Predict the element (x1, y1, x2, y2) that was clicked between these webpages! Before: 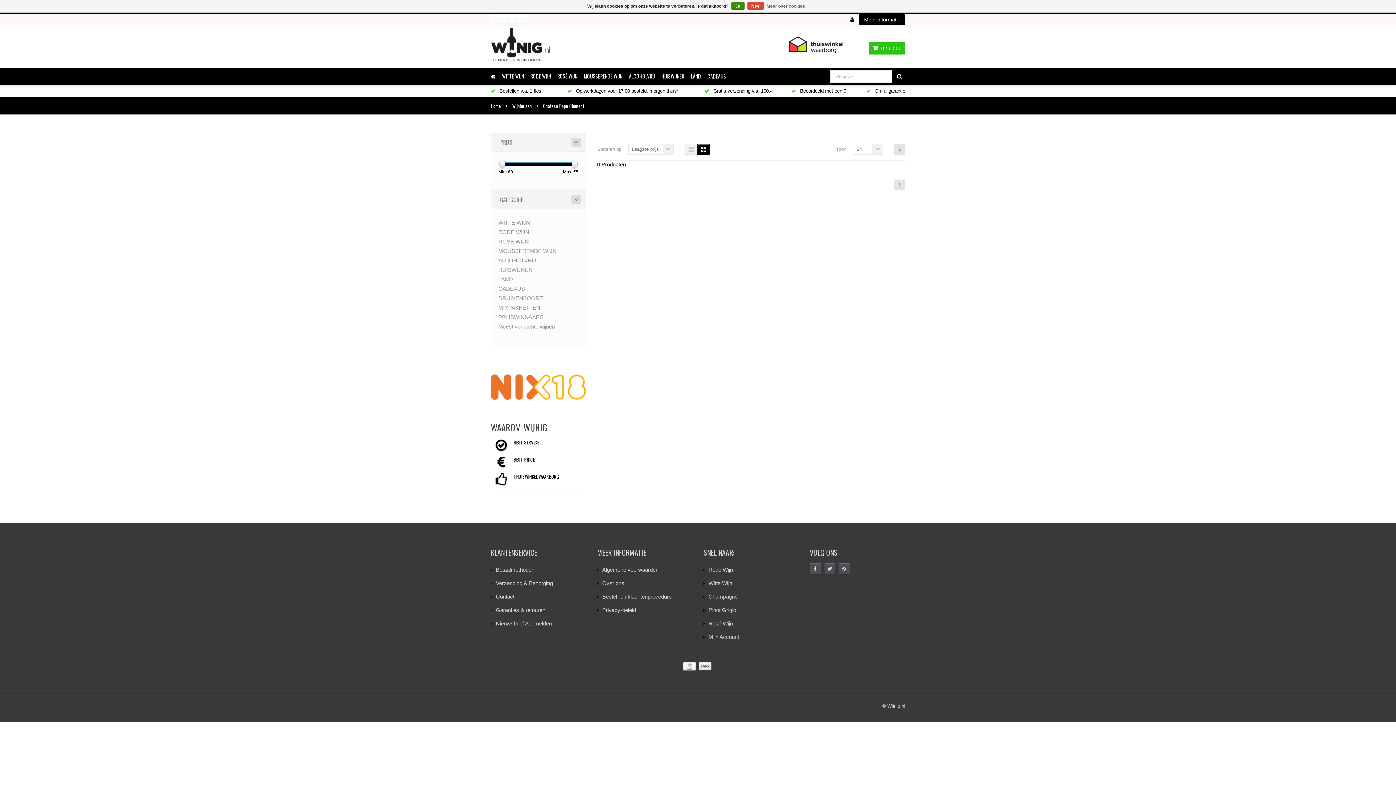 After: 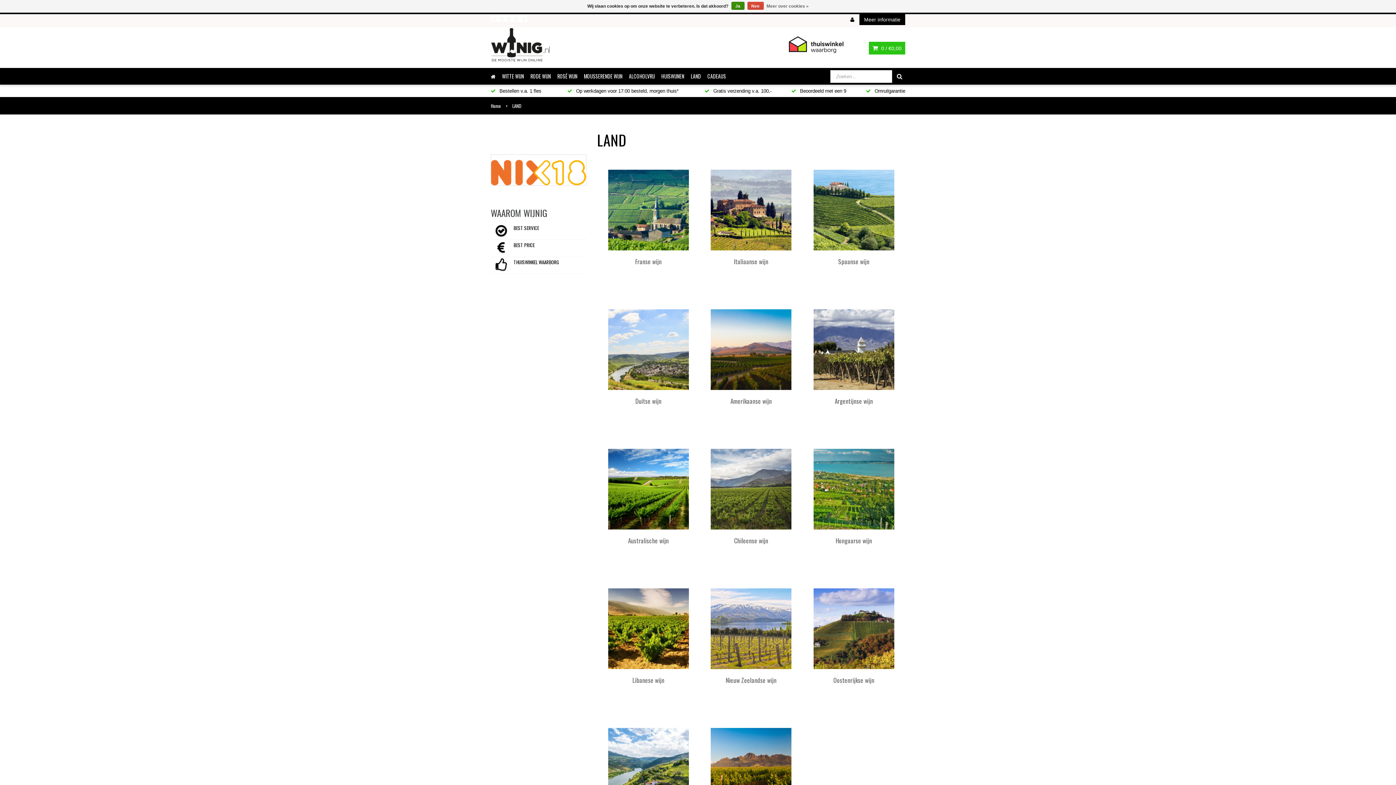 Action: bbox: (687, 68, 704, 84) label: LAND